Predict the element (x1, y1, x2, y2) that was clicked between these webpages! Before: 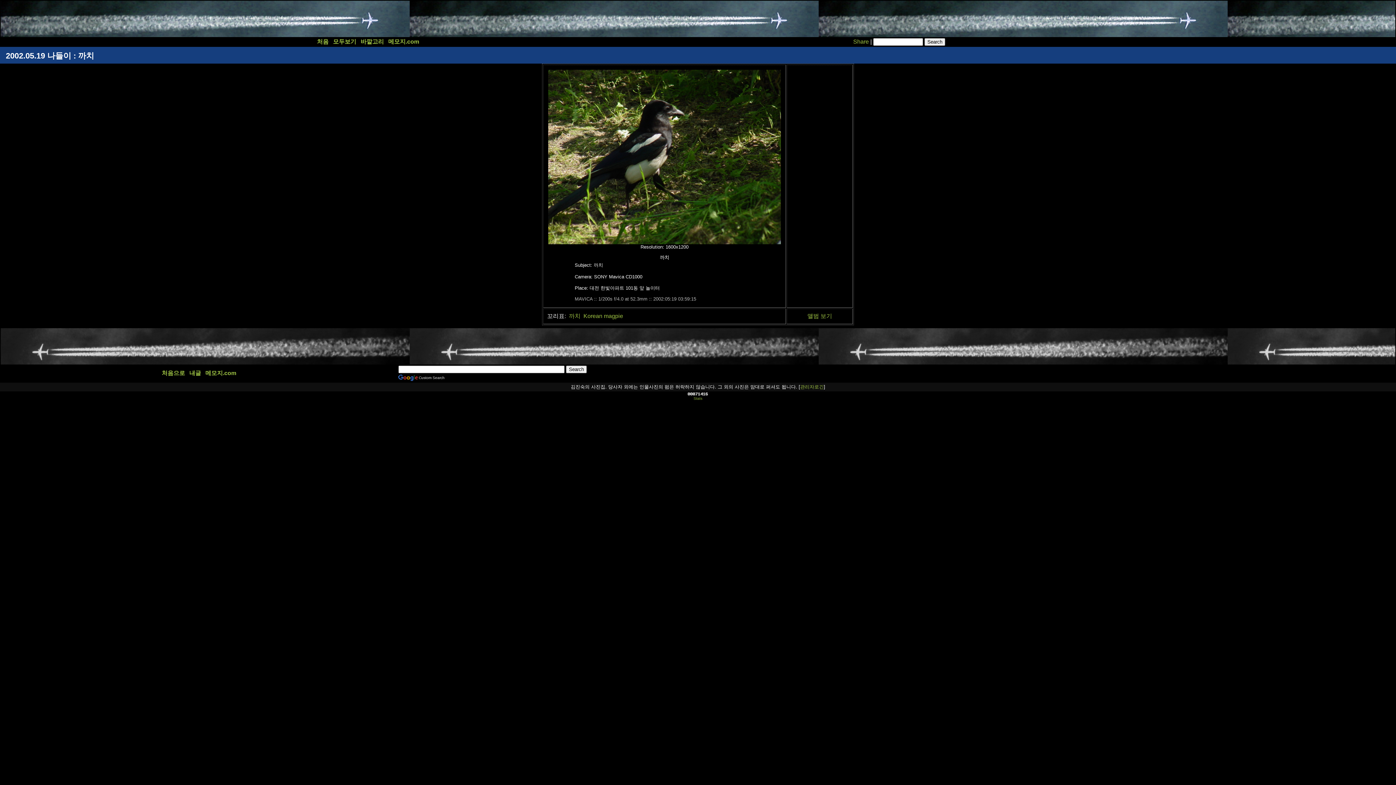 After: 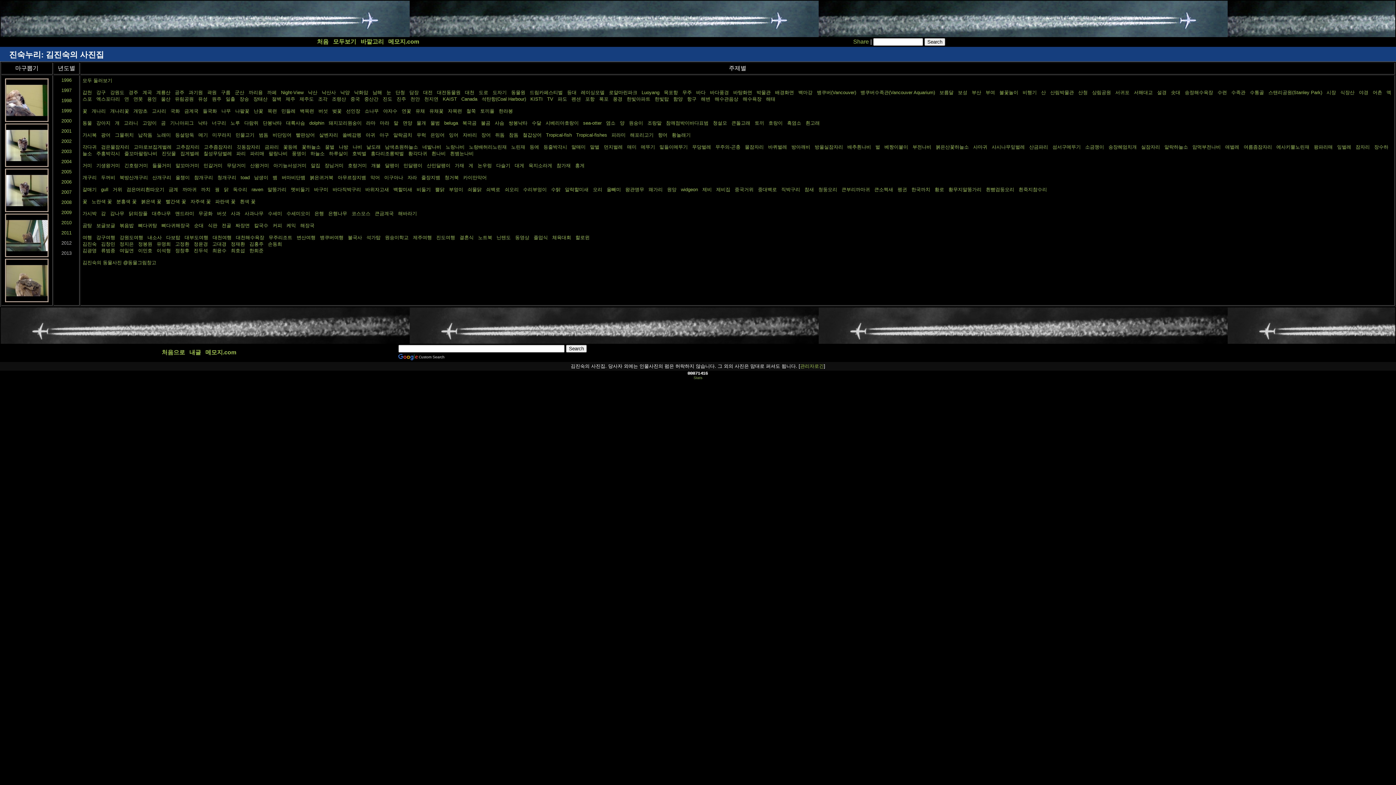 Action: bbox: (317, 38, 328, 44) label: 처음